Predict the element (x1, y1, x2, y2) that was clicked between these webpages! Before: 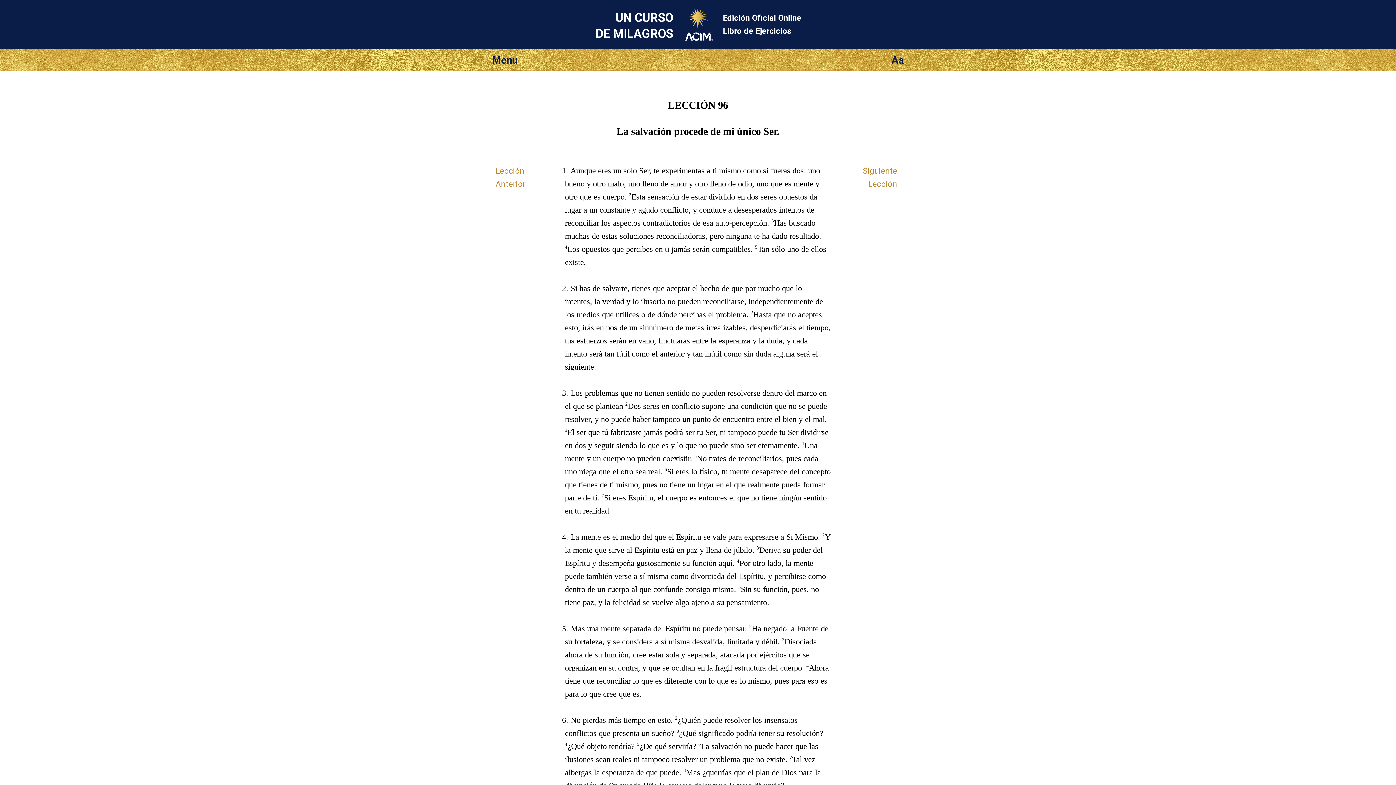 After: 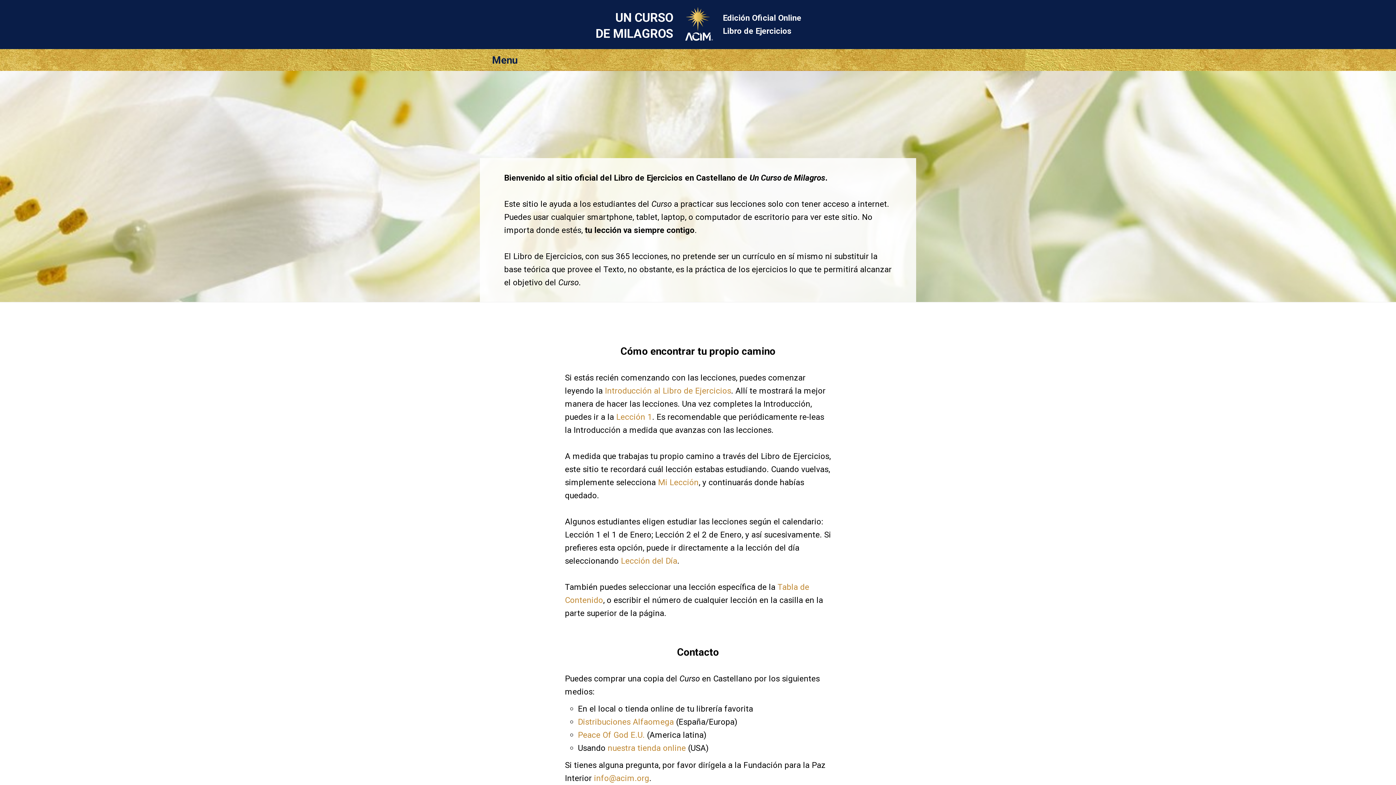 Action: bbox: (683, 33, 713, 42)